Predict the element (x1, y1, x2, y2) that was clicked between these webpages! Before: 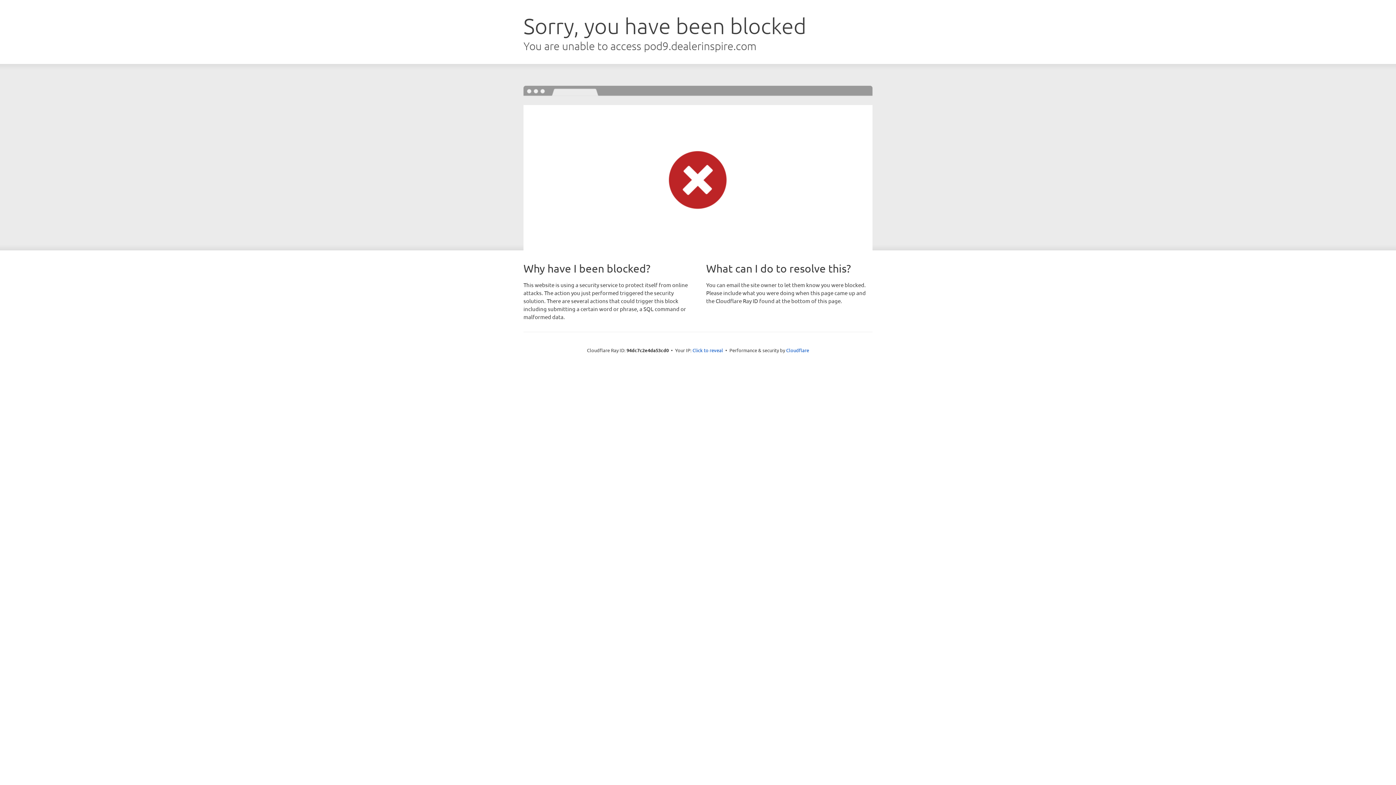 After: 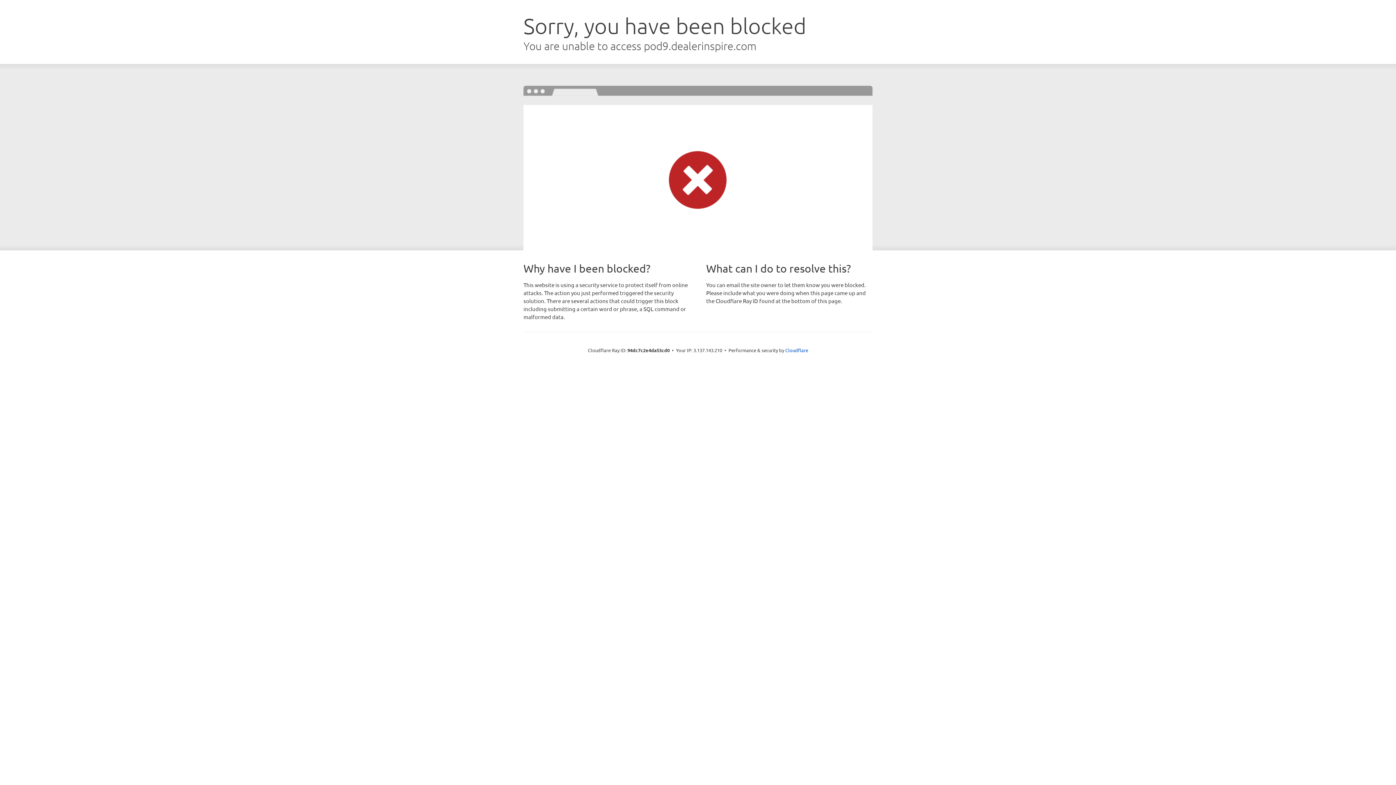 Action: bbox: (692, 346, 723, 353) label: Click to reveal